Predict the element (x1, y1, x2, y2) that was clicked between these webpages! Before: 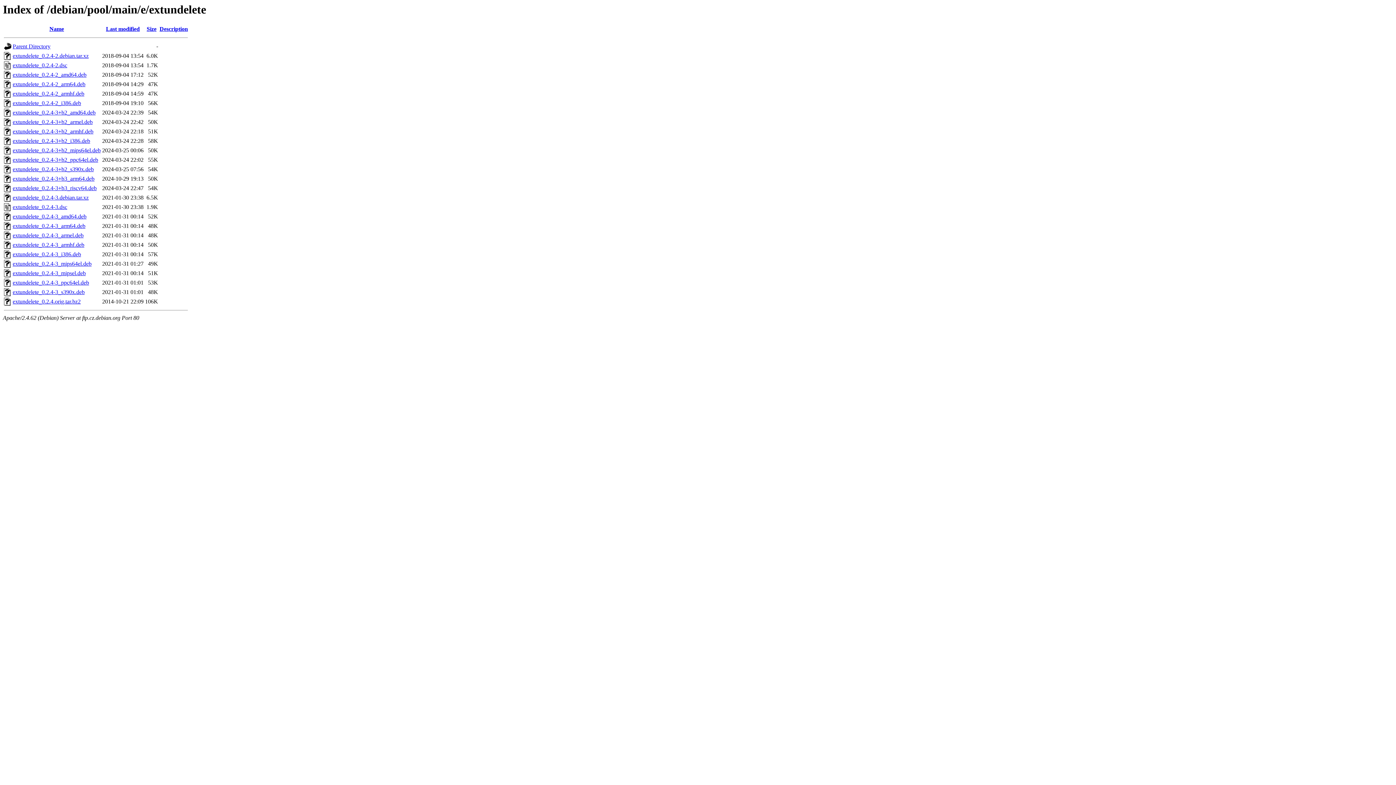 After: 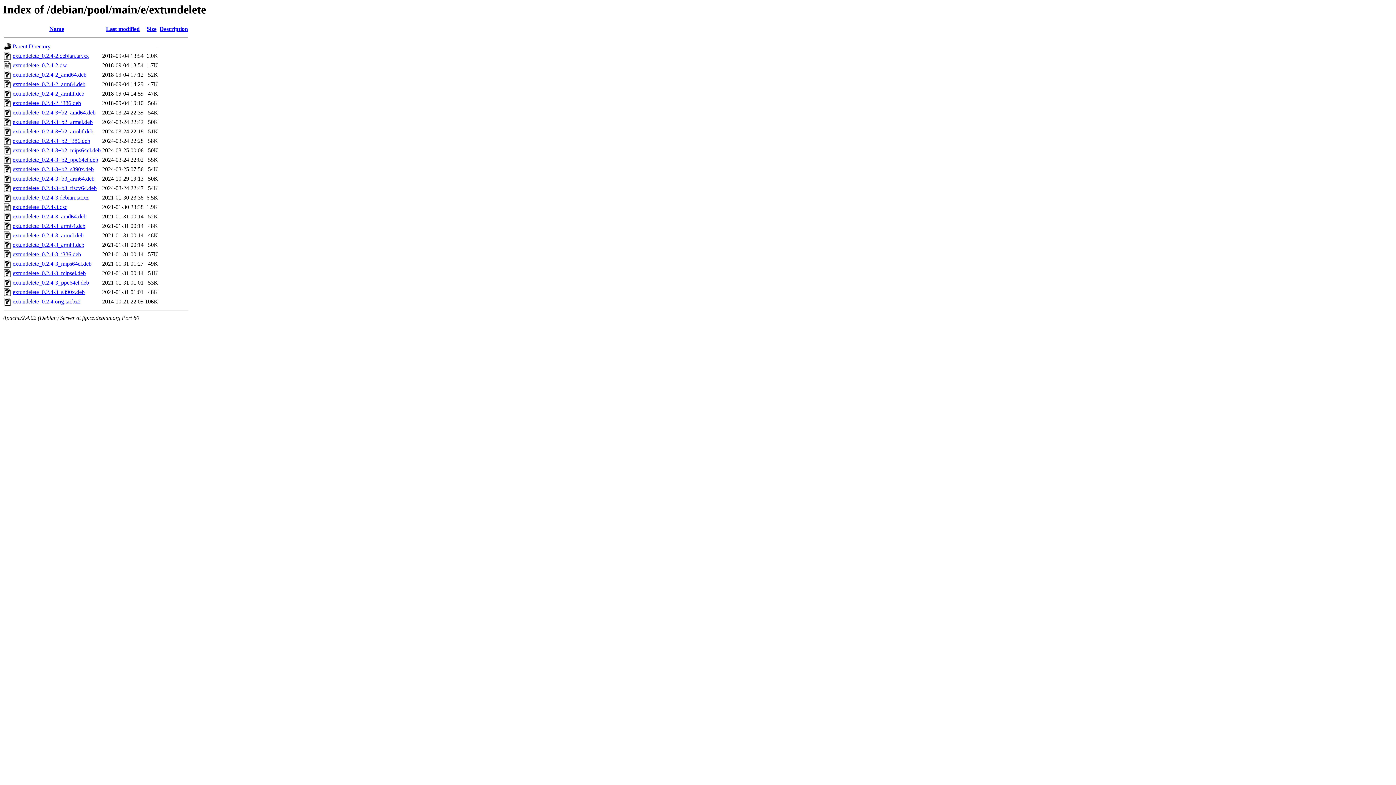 Action: label: extundelete_0.2.4-3+b2_mips64el.deb bbox: (12, 147, 100, 153)